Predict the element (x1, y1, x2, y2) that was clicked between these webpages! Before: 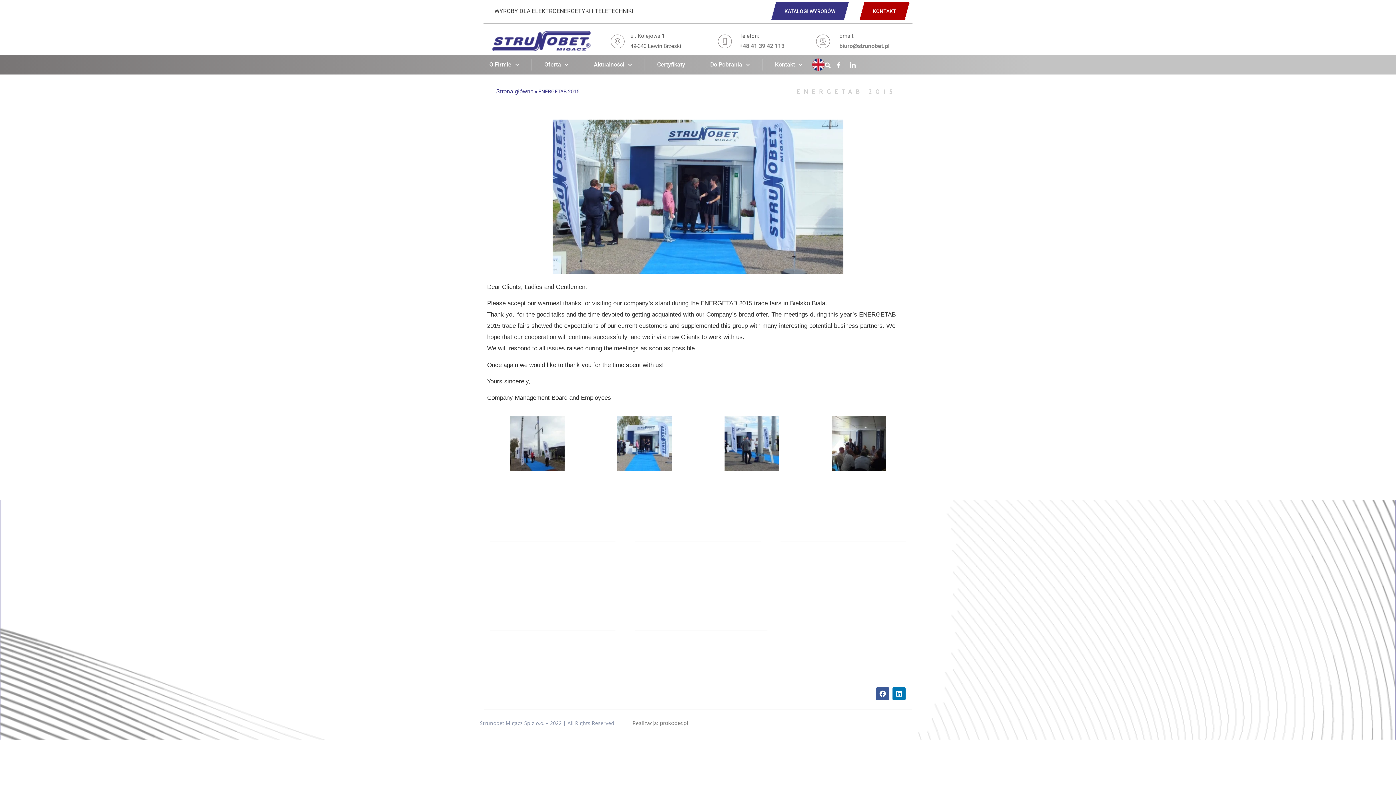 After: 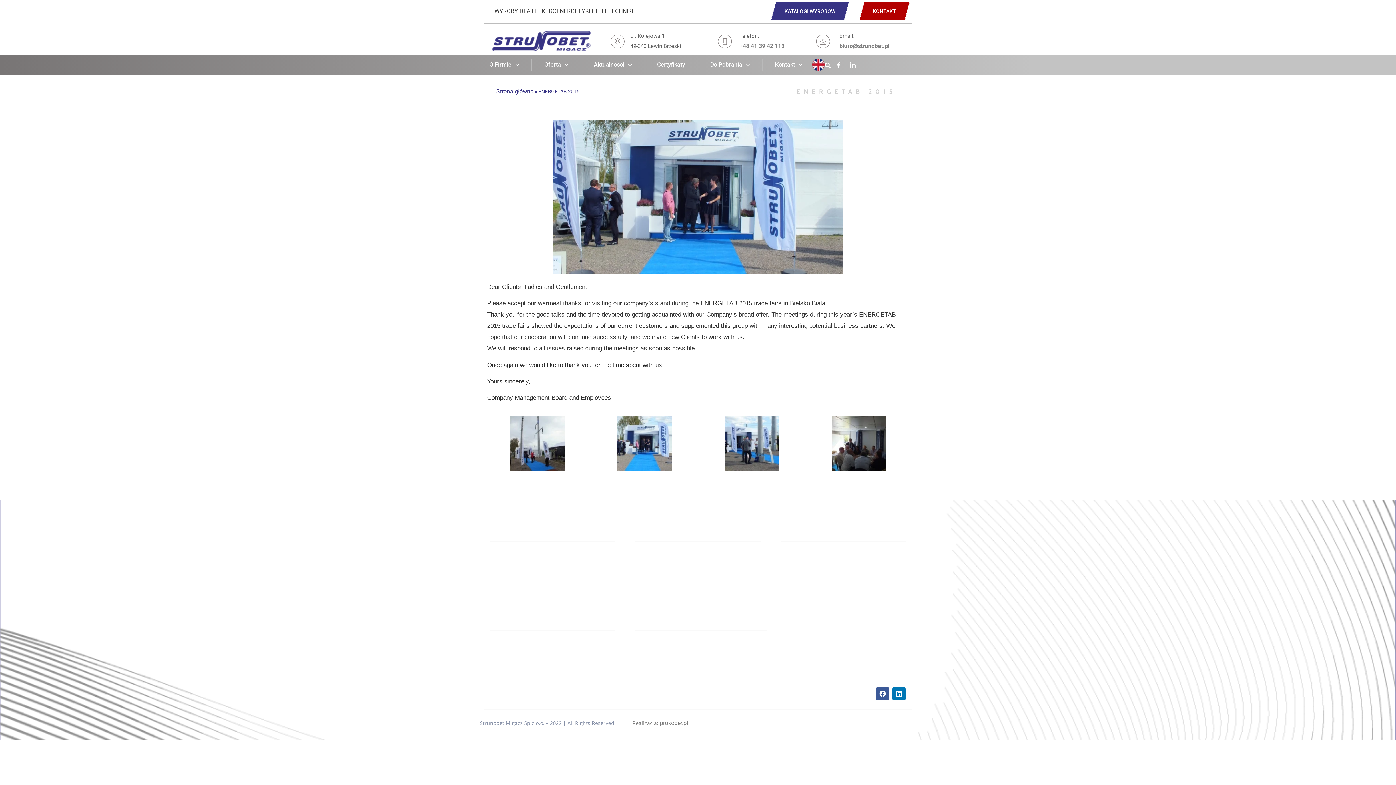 Action: bbox: (739, 42, 784, 49) label: +48 41 39 42 113